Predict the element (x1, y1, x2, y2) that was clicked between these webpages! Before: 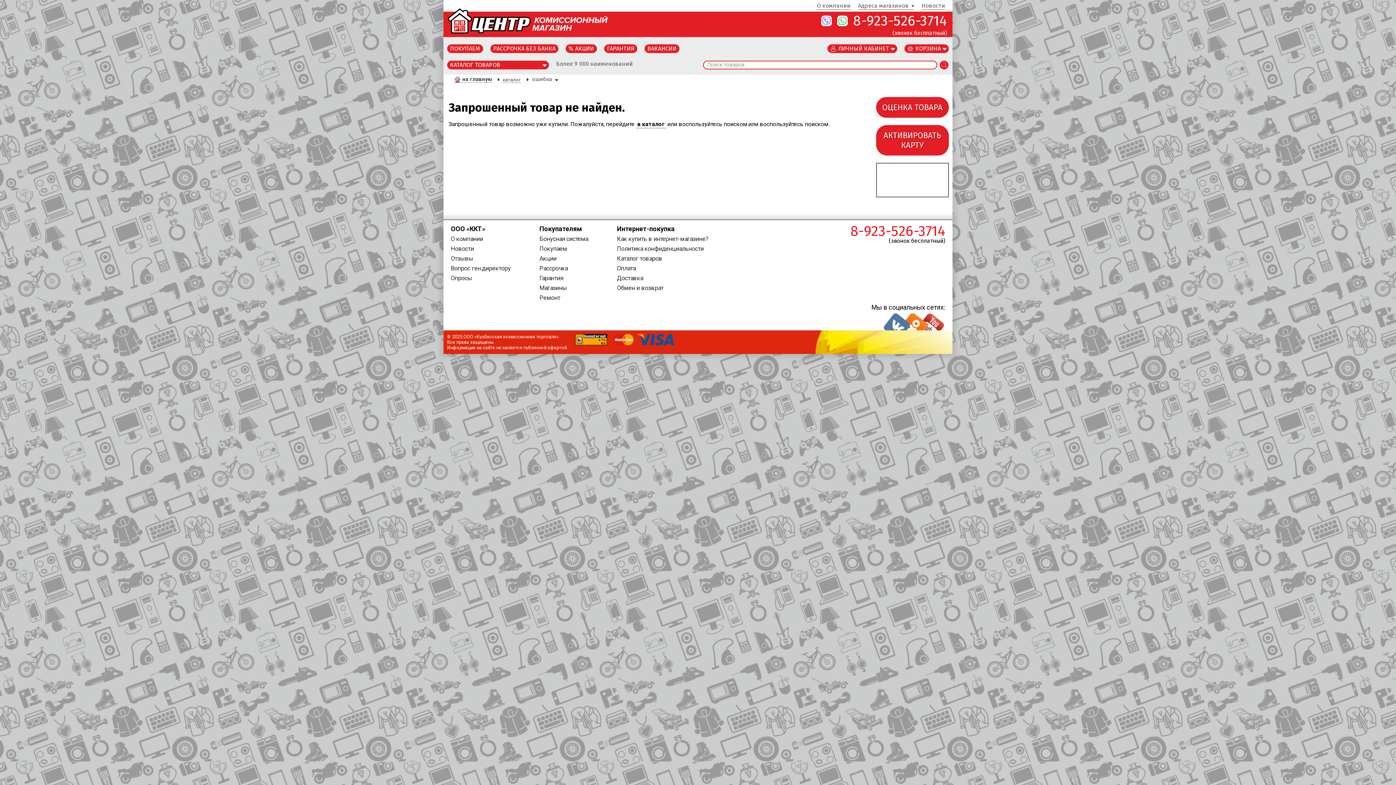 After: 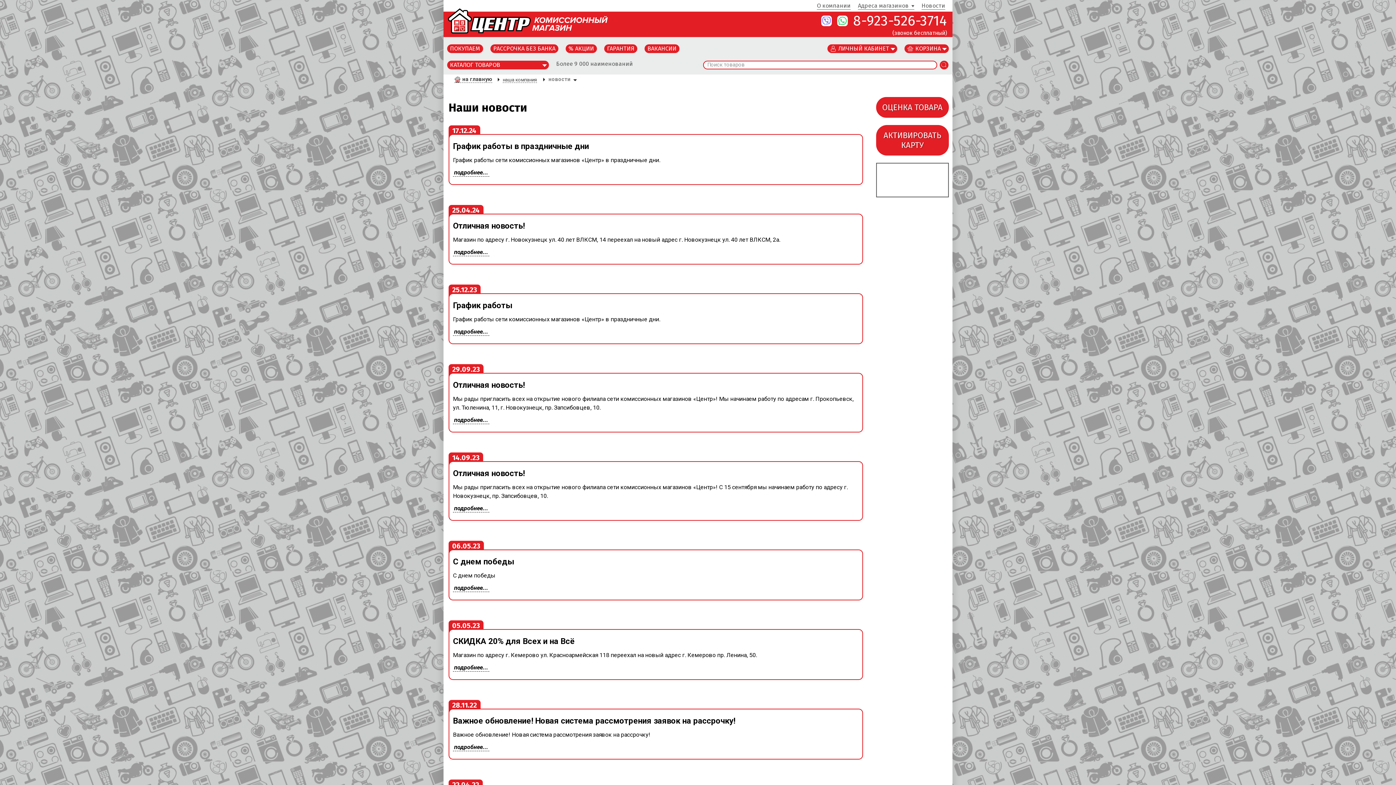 Action: bbox: (921, 2, 945, 9) label: Новости